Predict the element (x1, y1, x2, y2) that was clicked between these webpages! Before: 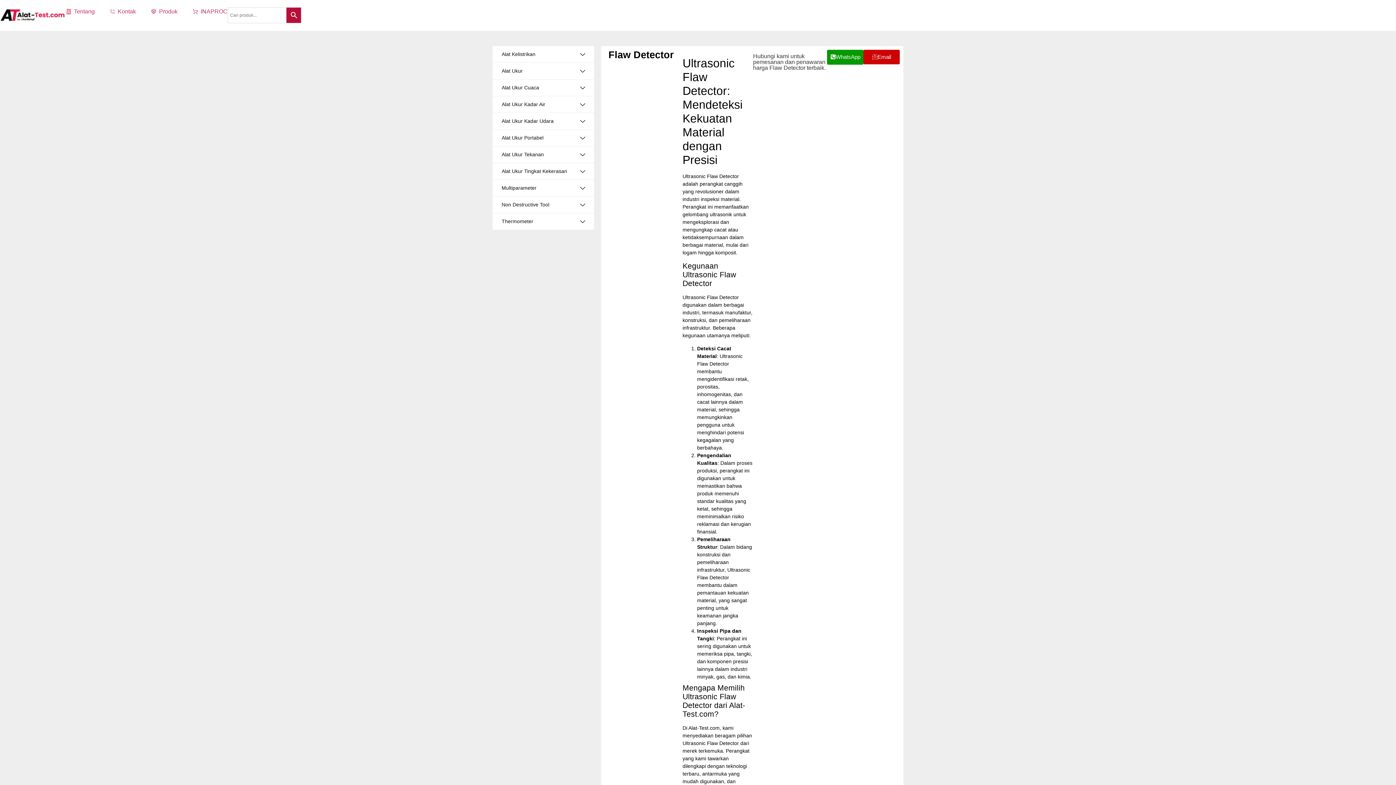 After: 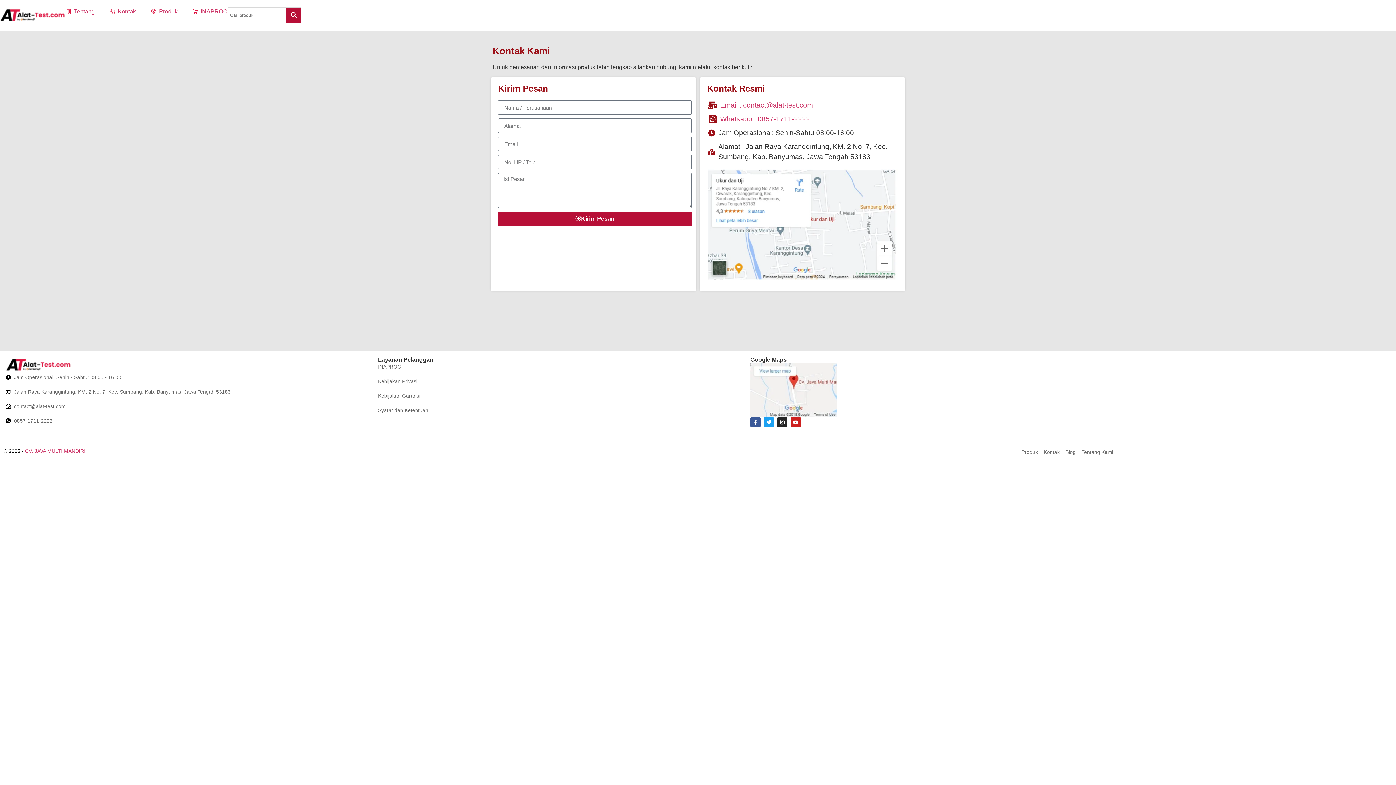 Action: bbox: (109, 7, 136, 16) label: Kontak